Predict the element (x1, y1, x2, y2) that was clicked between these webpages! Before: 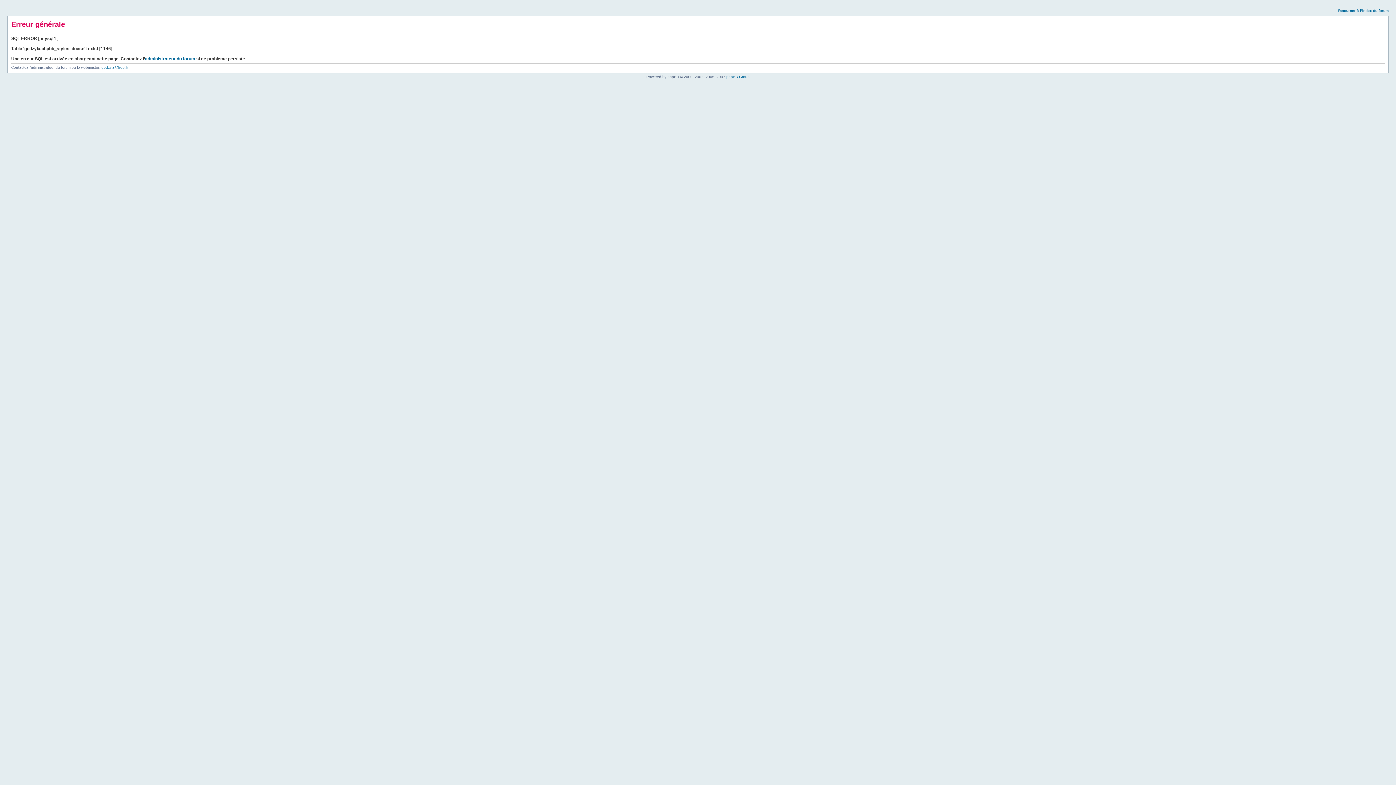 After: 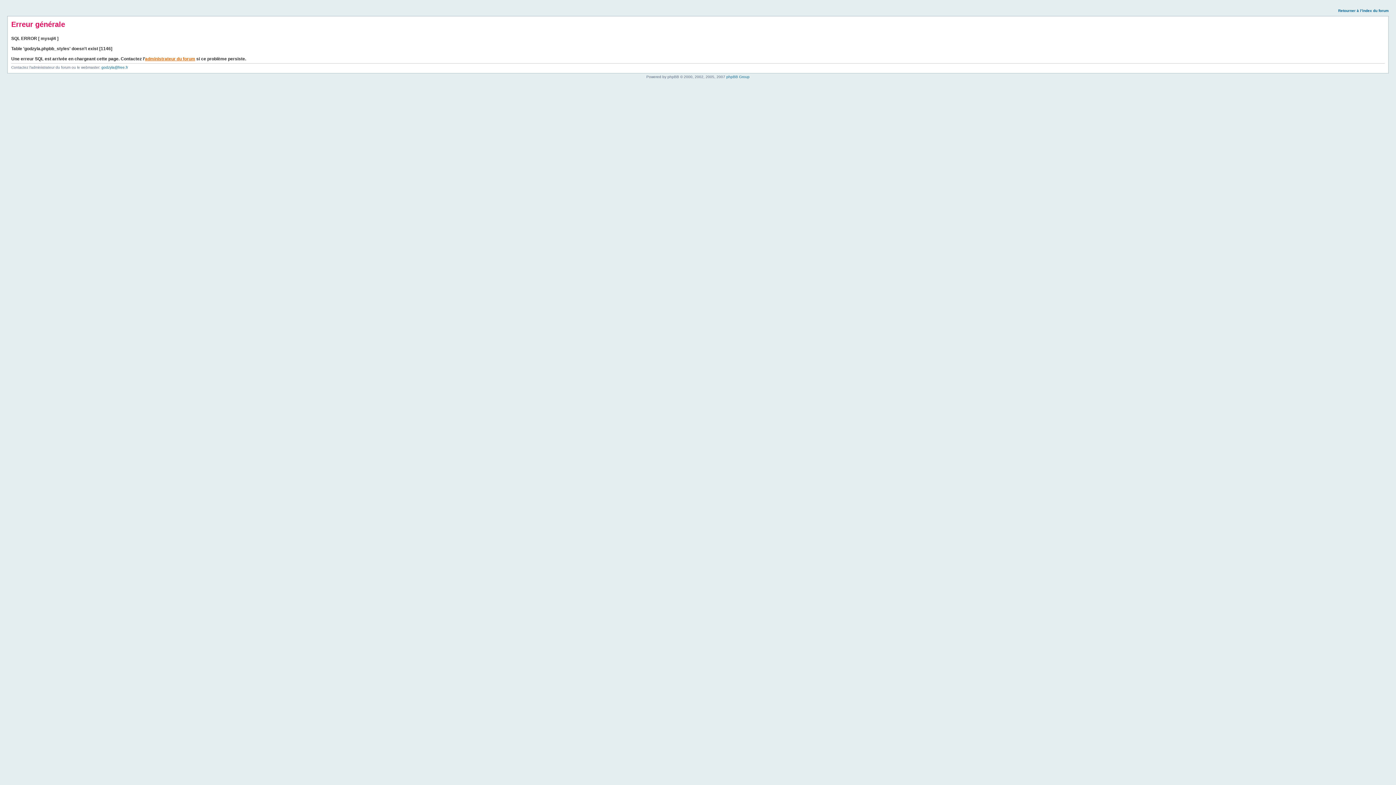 Action: bbox: (145, 56, 195, 61) label: administrateur du forum